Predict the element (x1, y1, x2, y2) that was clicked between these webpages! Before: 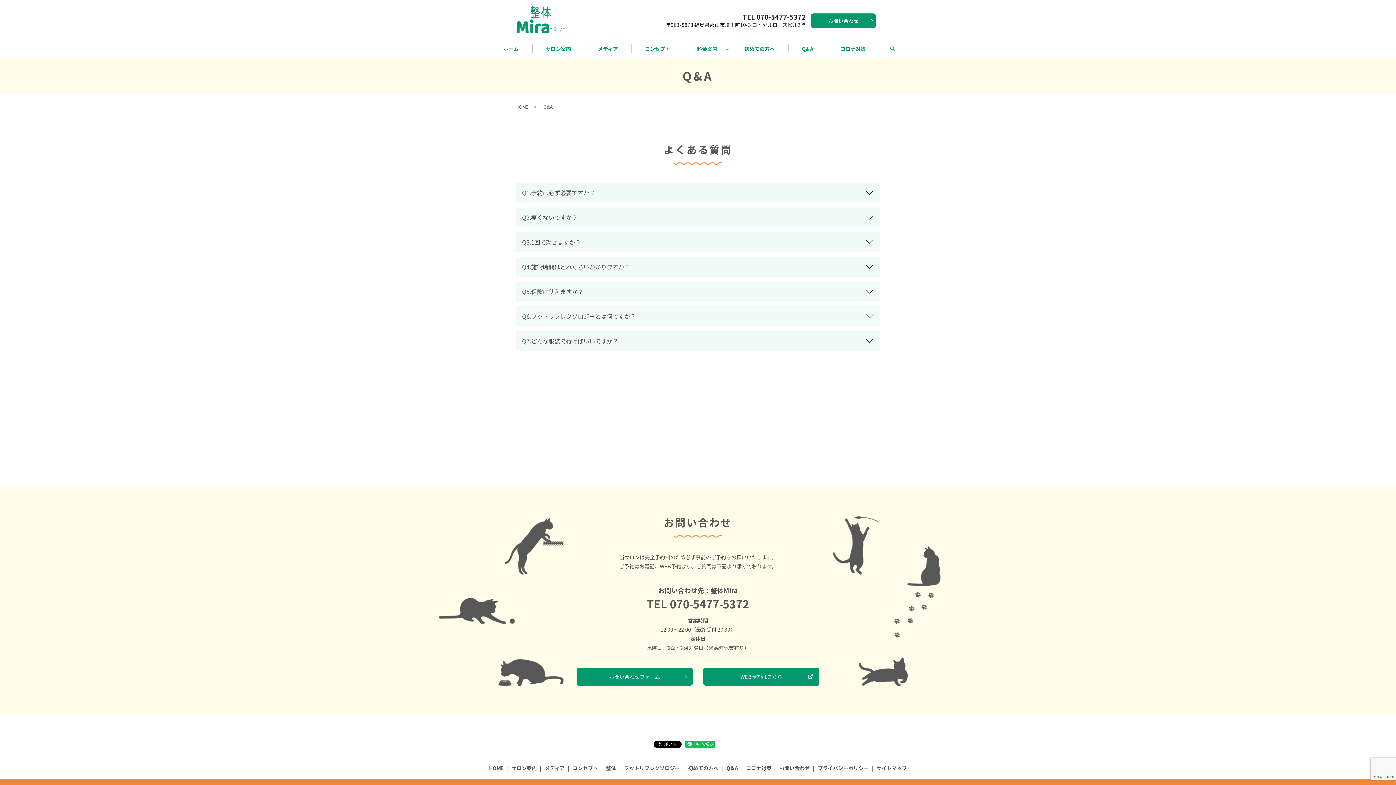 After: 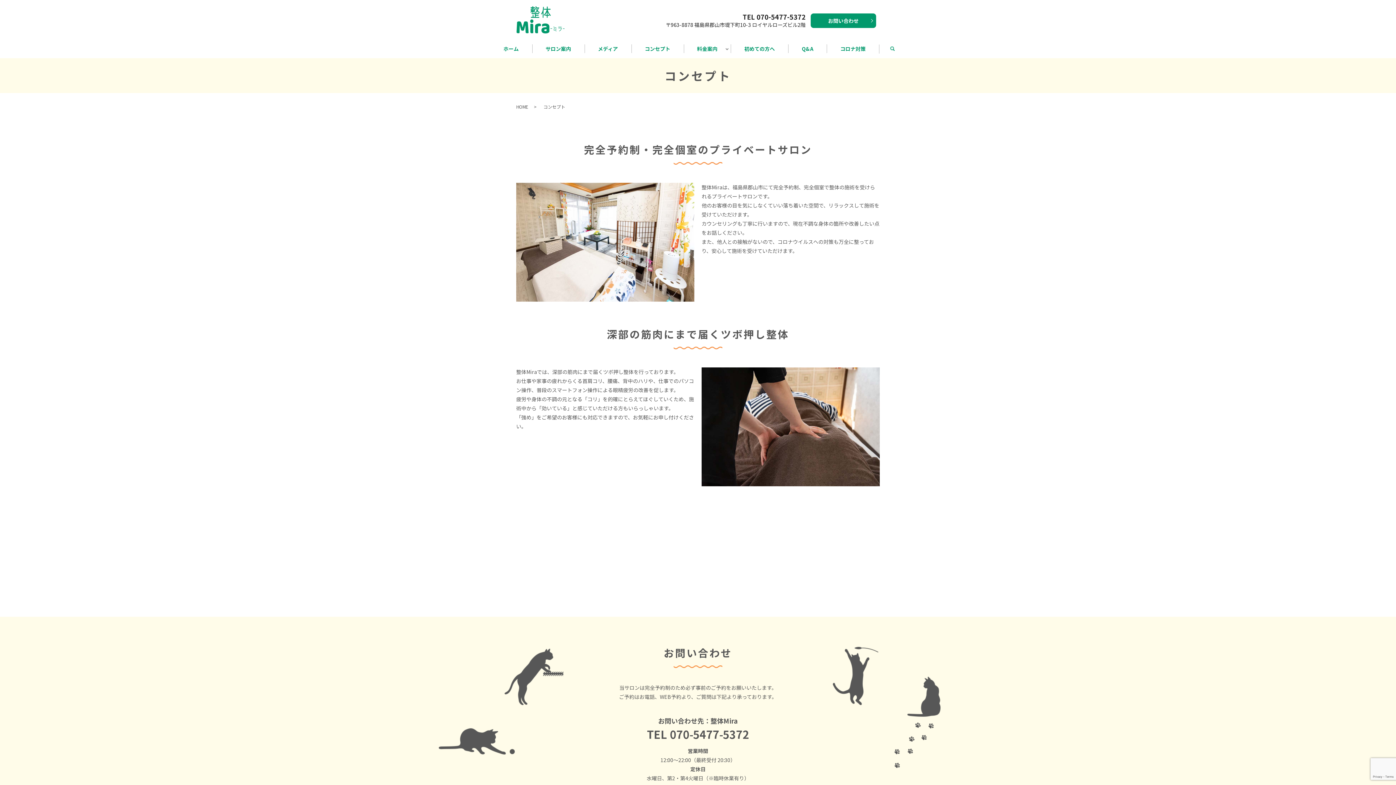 Action: label: コンセプト bbox: (571, 763, 599, 774)